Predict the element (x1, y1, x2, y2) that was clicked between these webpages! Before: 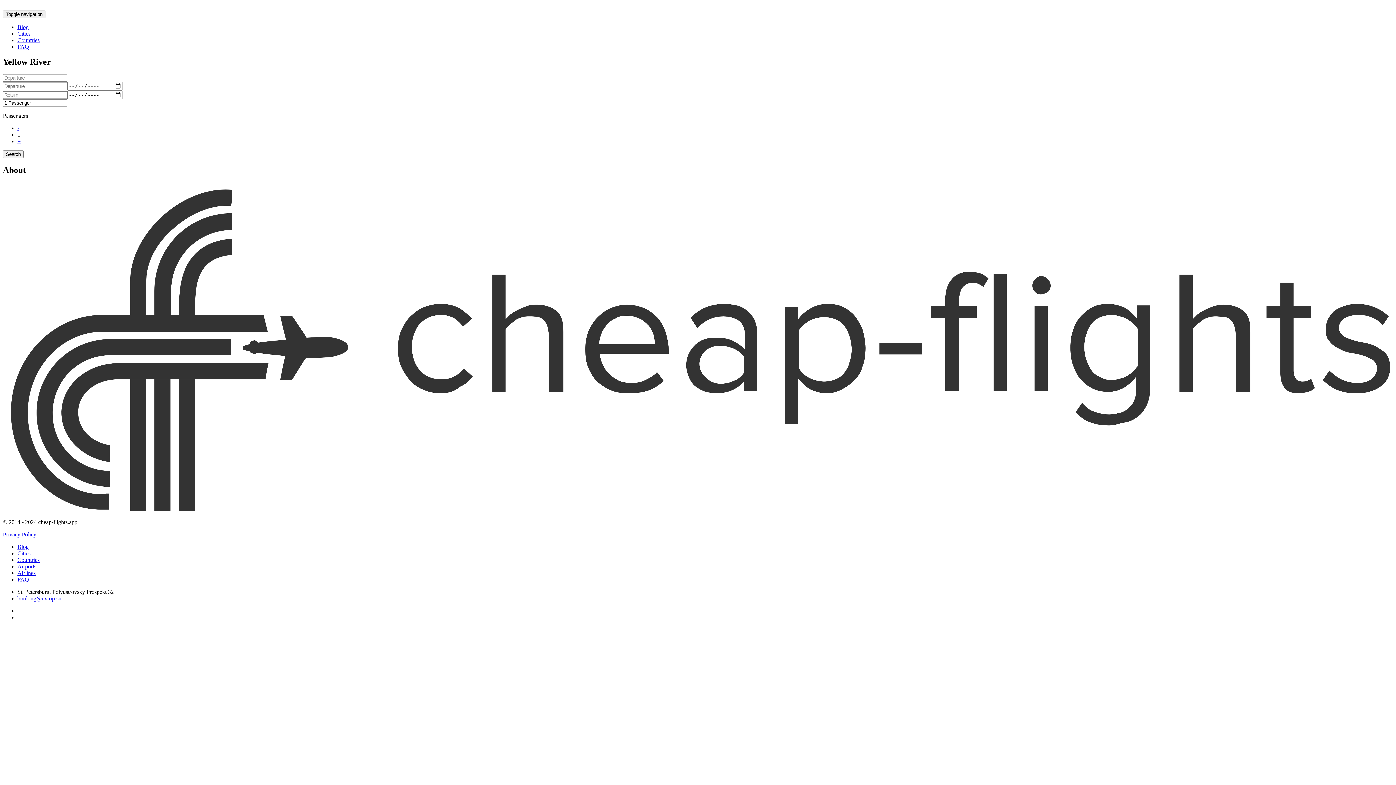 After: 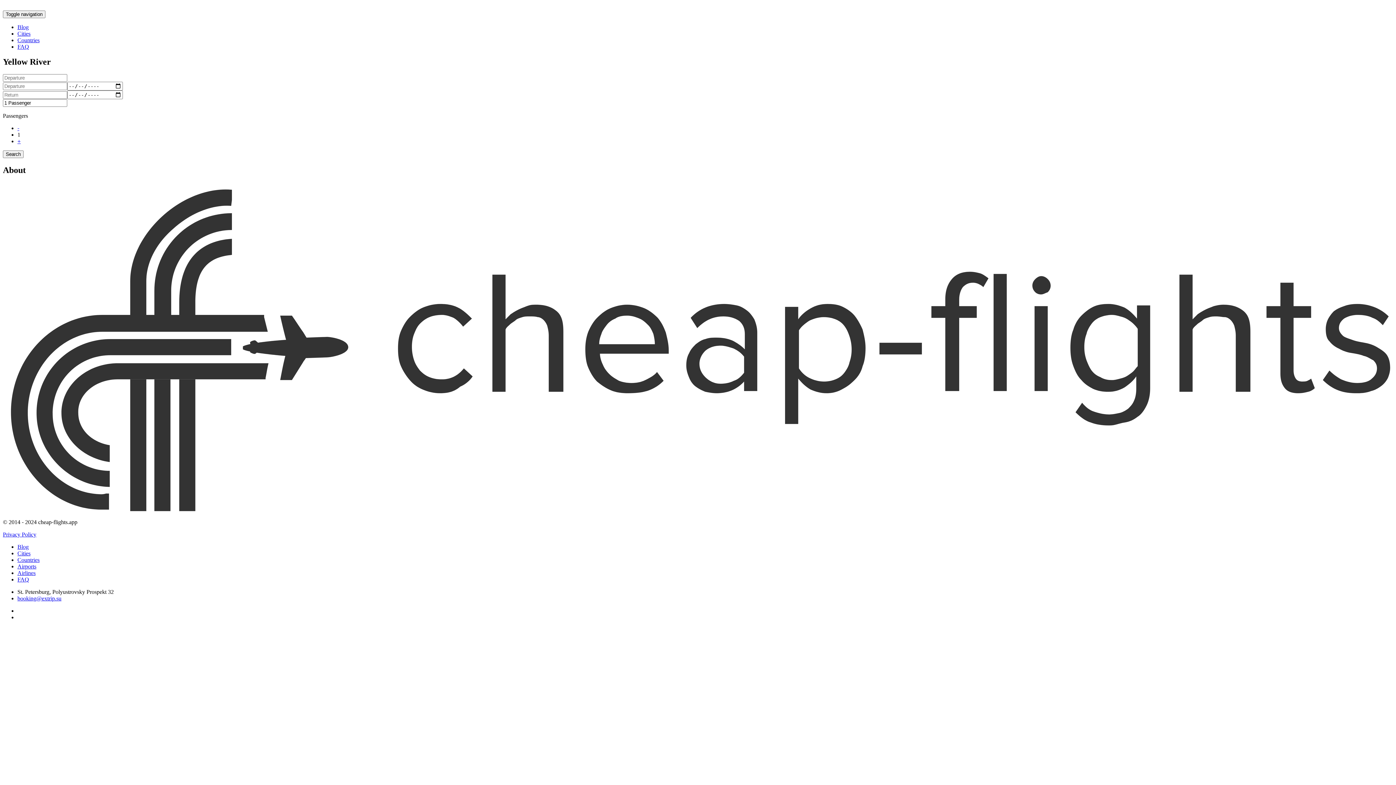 Action: bbox: (17, 595, 61, 601) label: booking@extrip.su